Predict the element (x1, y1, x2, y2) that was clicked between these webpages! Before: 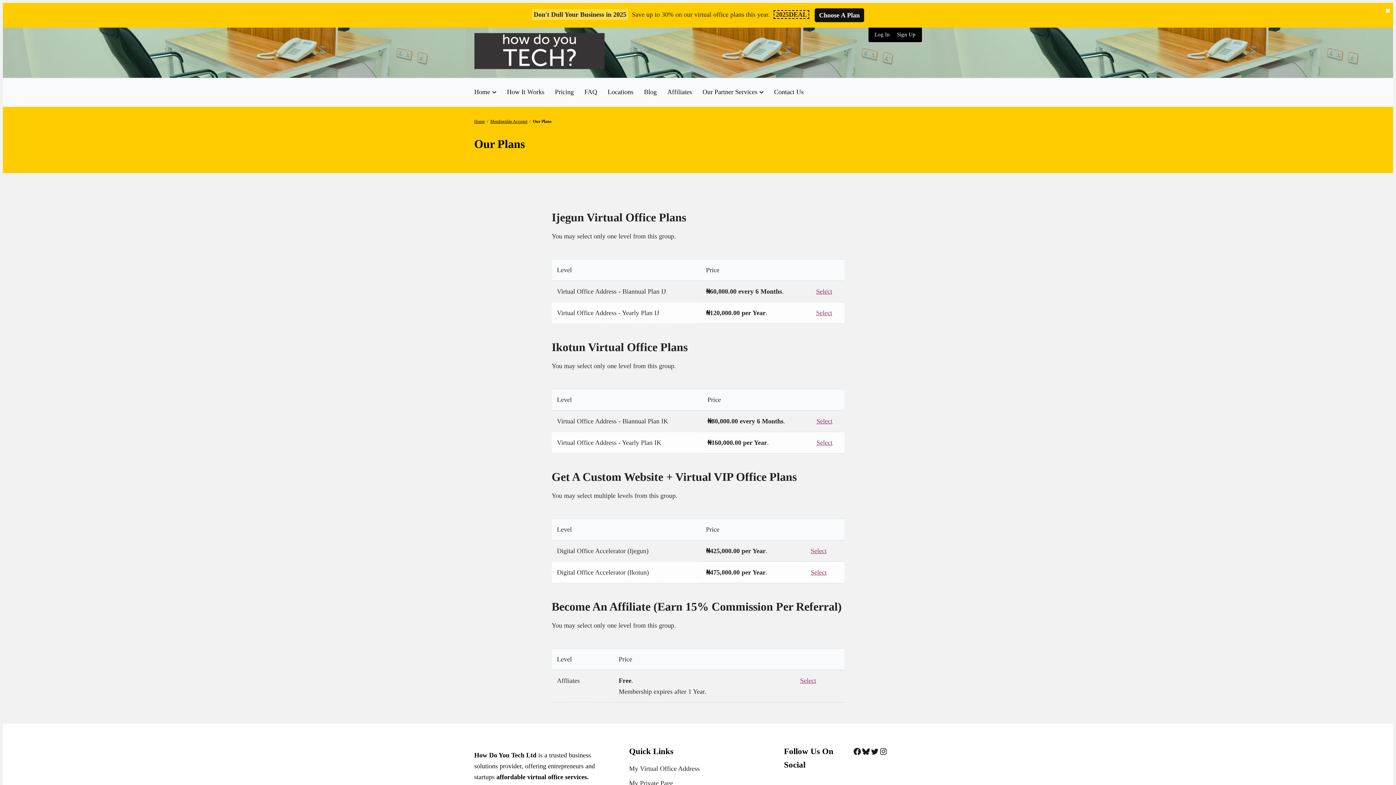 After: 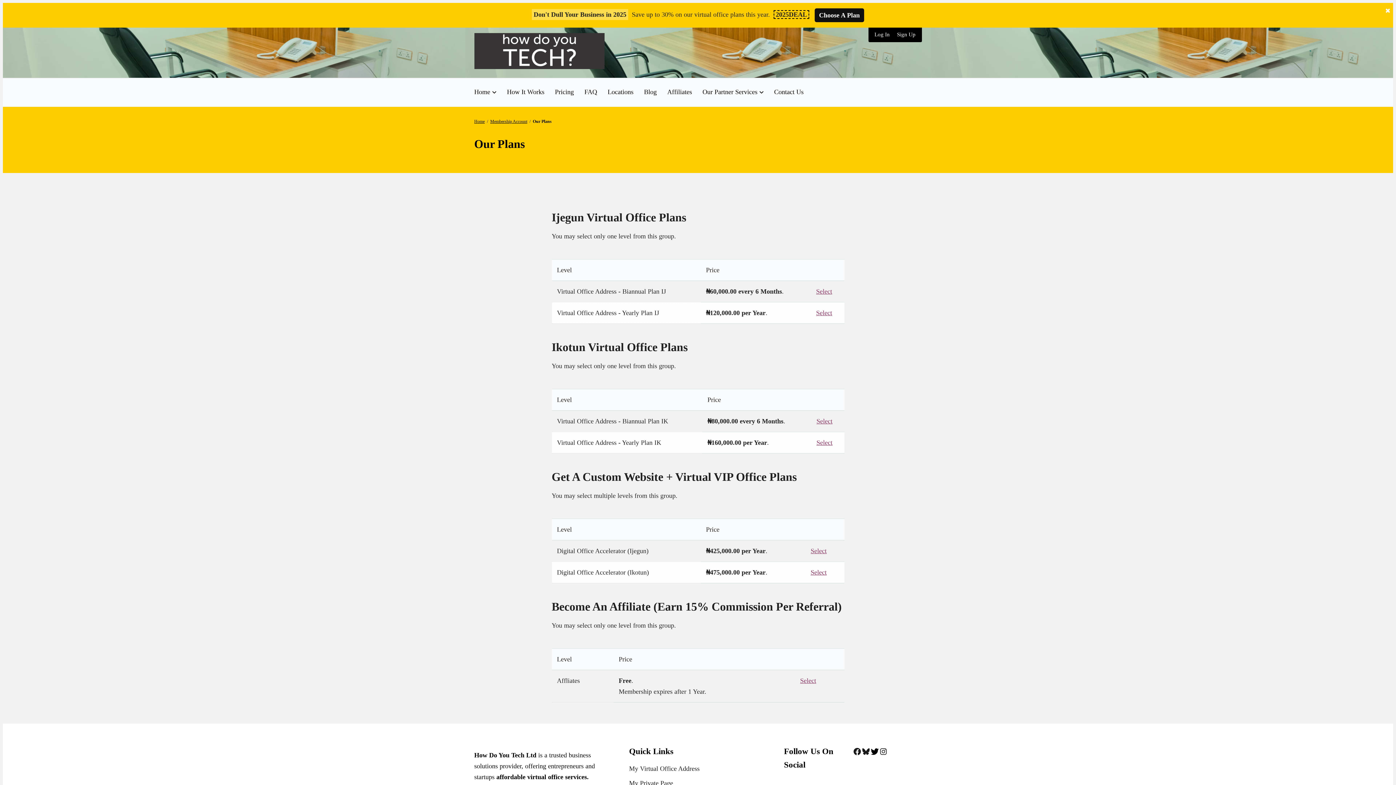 Action: label: Twitter bbox: (870, 747, 879, 756)